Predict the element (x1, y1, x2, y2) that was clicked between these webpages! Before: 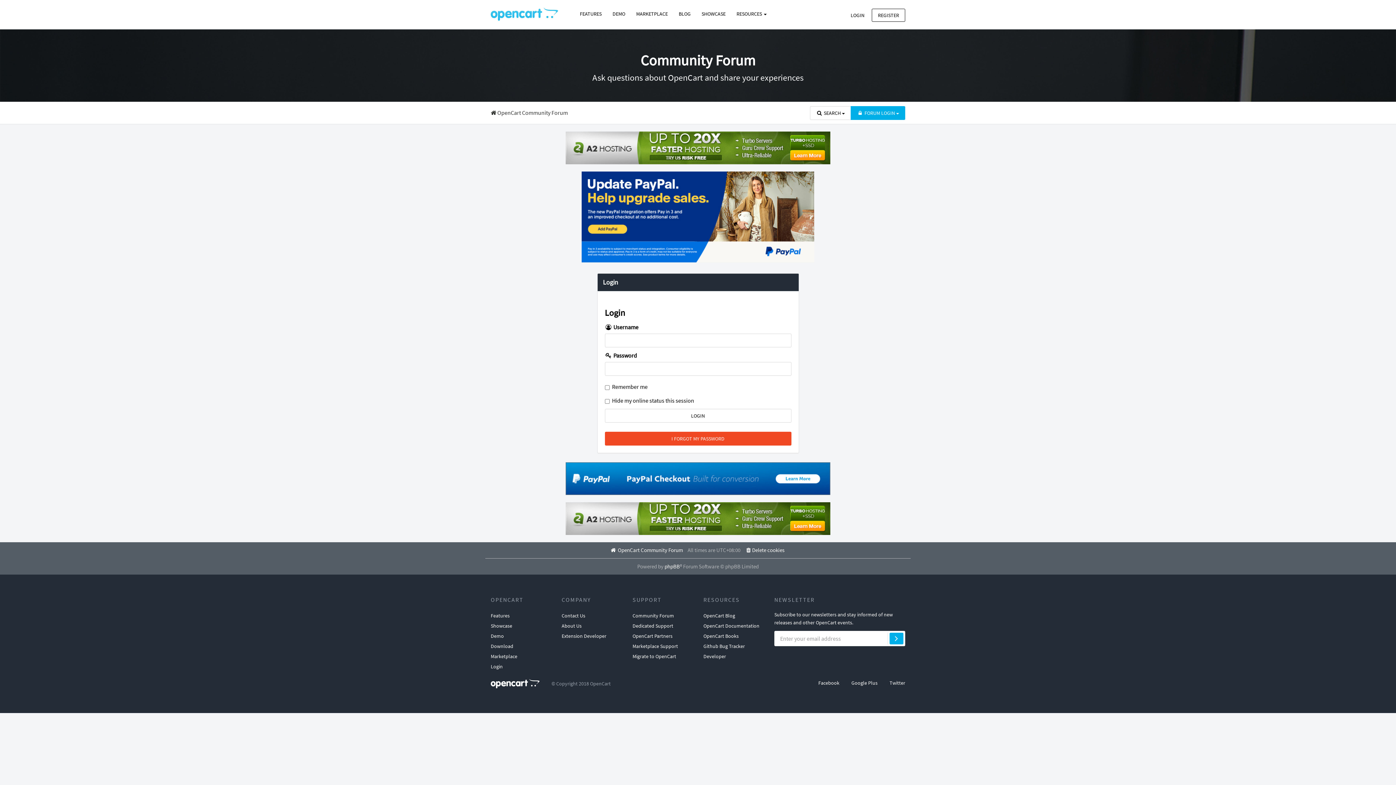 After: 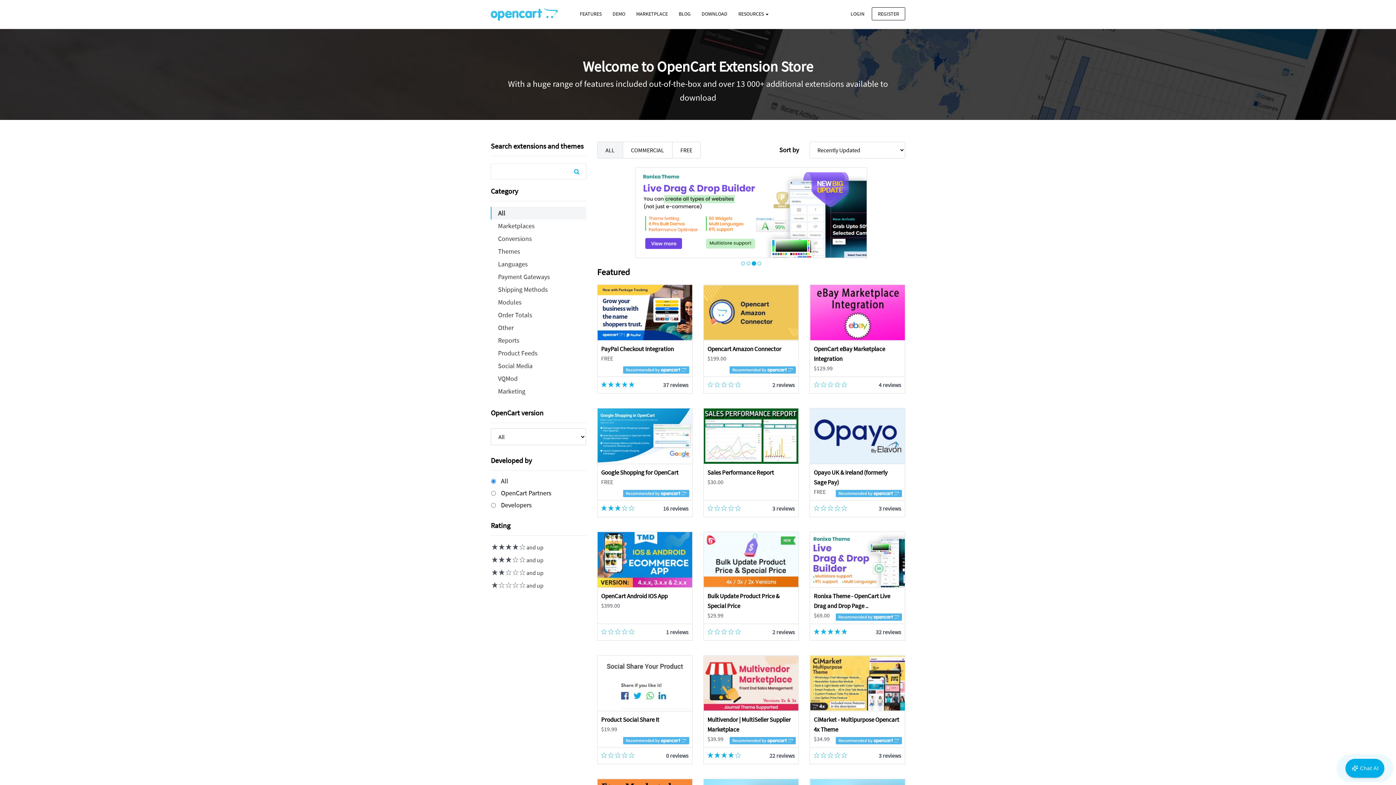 Action: label: MARKETPLACE bbox: (630, 7, 673, 20)